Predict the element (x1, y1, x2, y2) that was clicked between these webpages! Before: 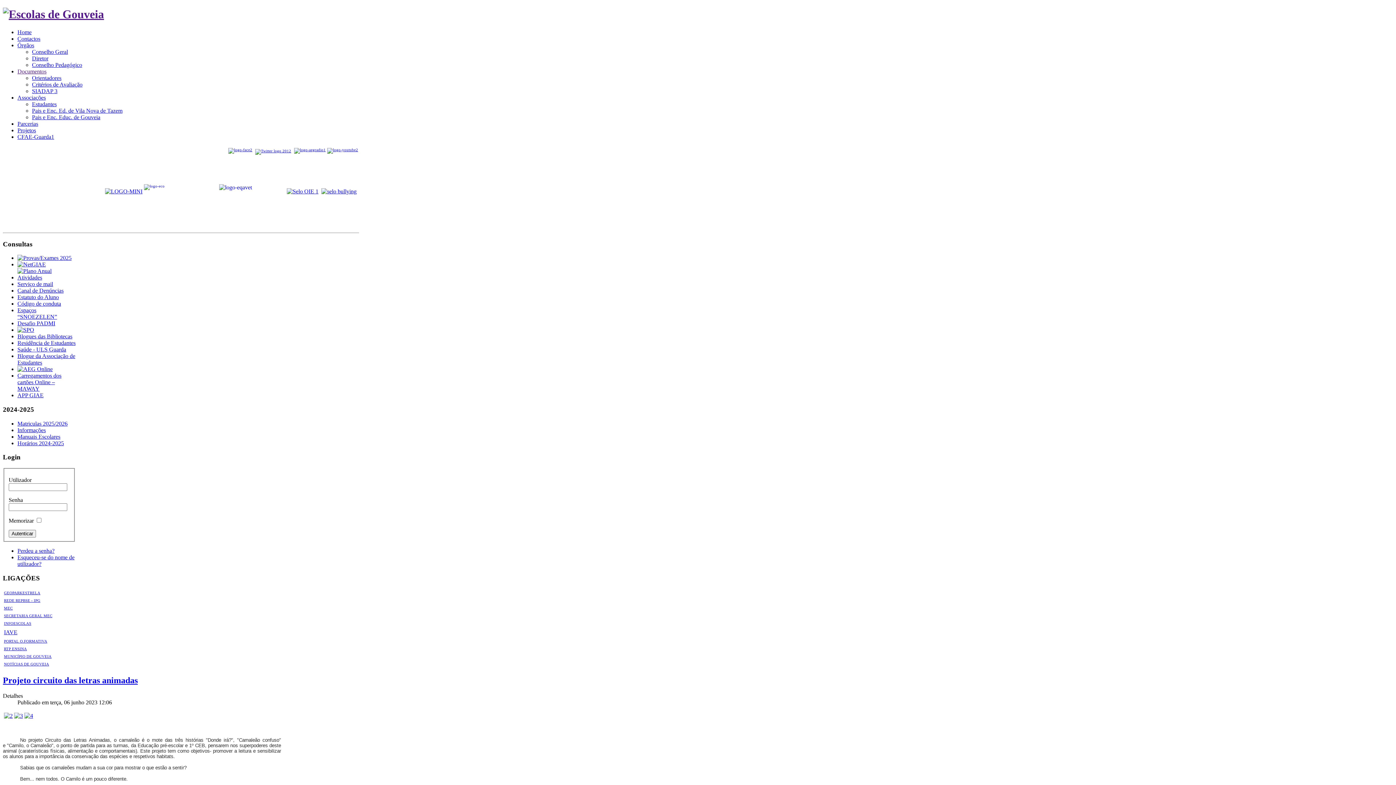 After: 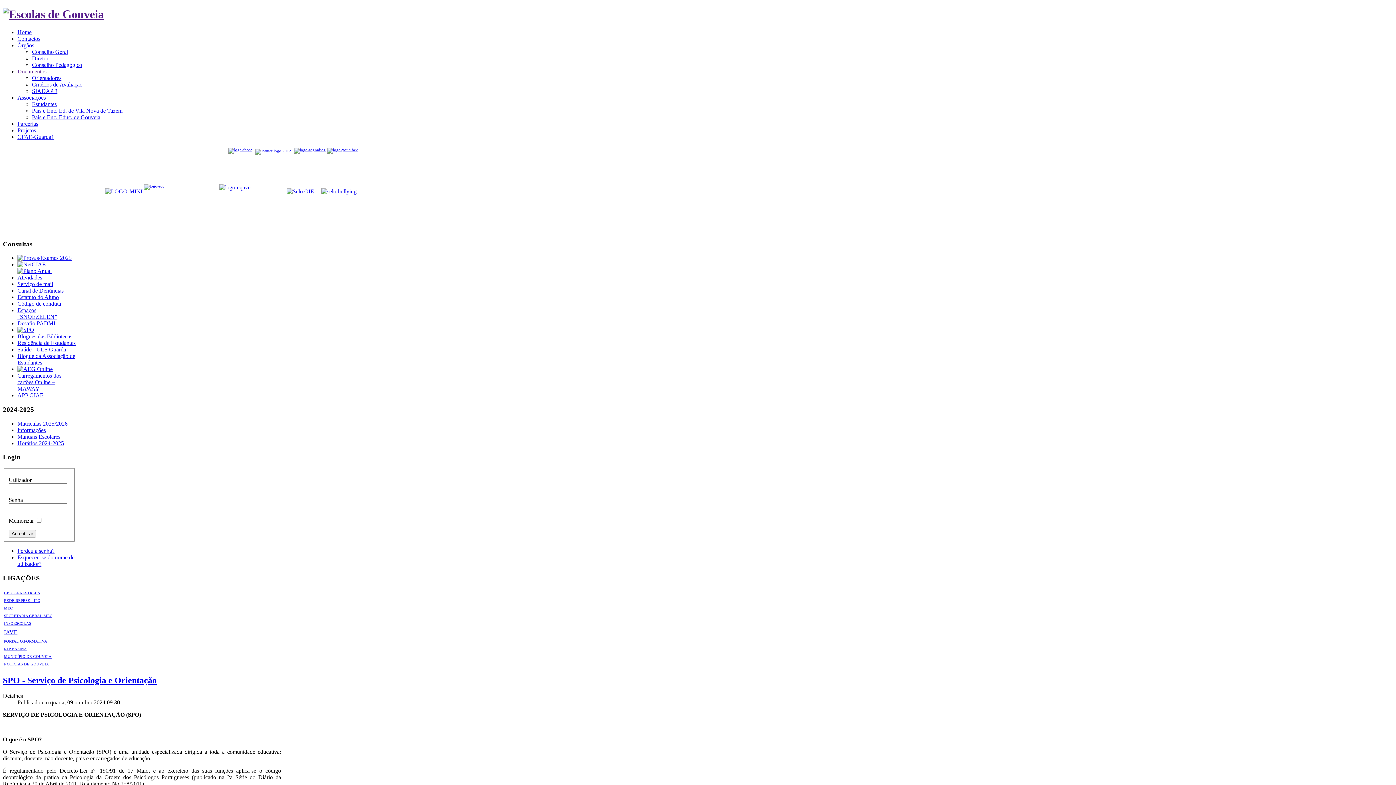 Action: bbox: (17, 327, 34, 333)